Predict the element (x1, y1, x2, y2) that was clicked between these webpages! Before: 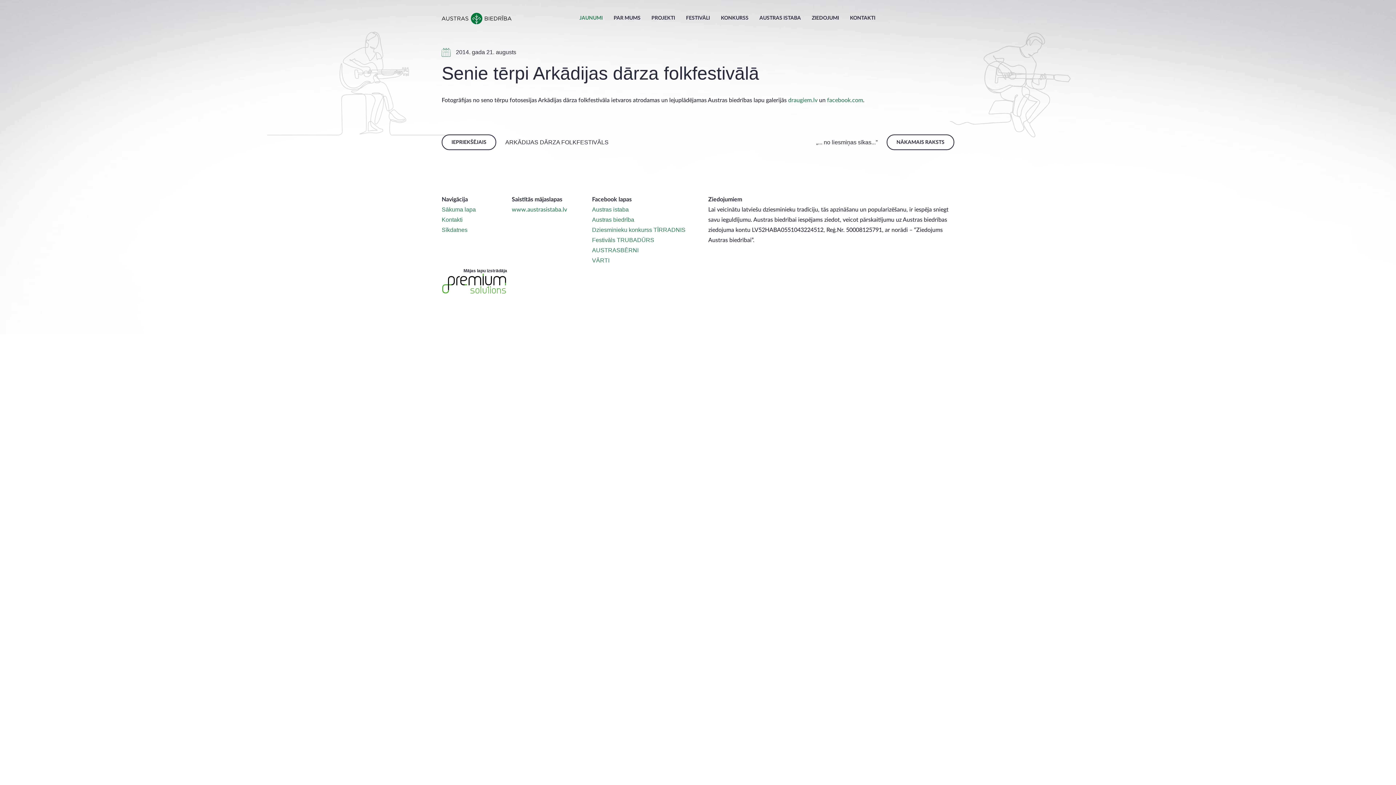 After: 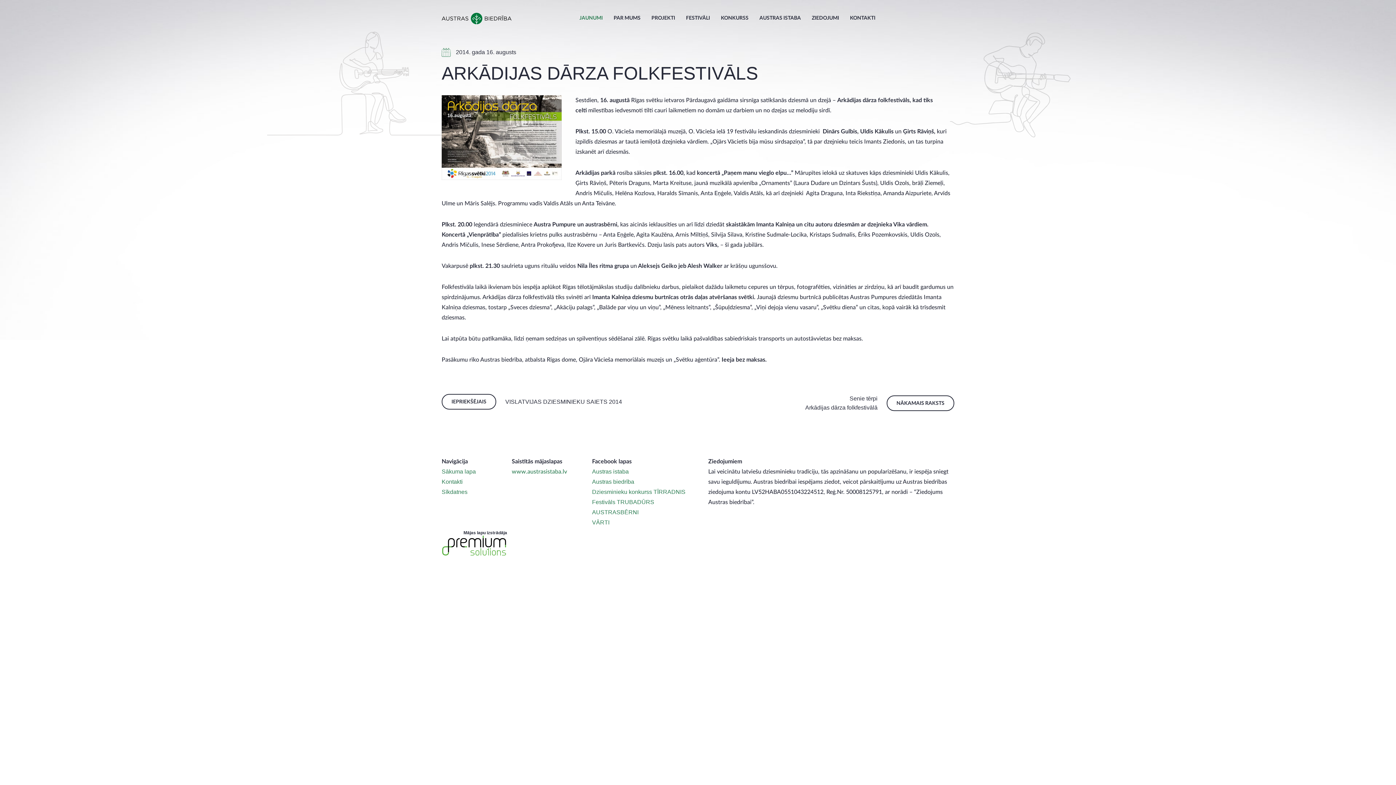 Action: bbox: (441, 134, 496, 150) label: IEPRIEKŠĒJAIS